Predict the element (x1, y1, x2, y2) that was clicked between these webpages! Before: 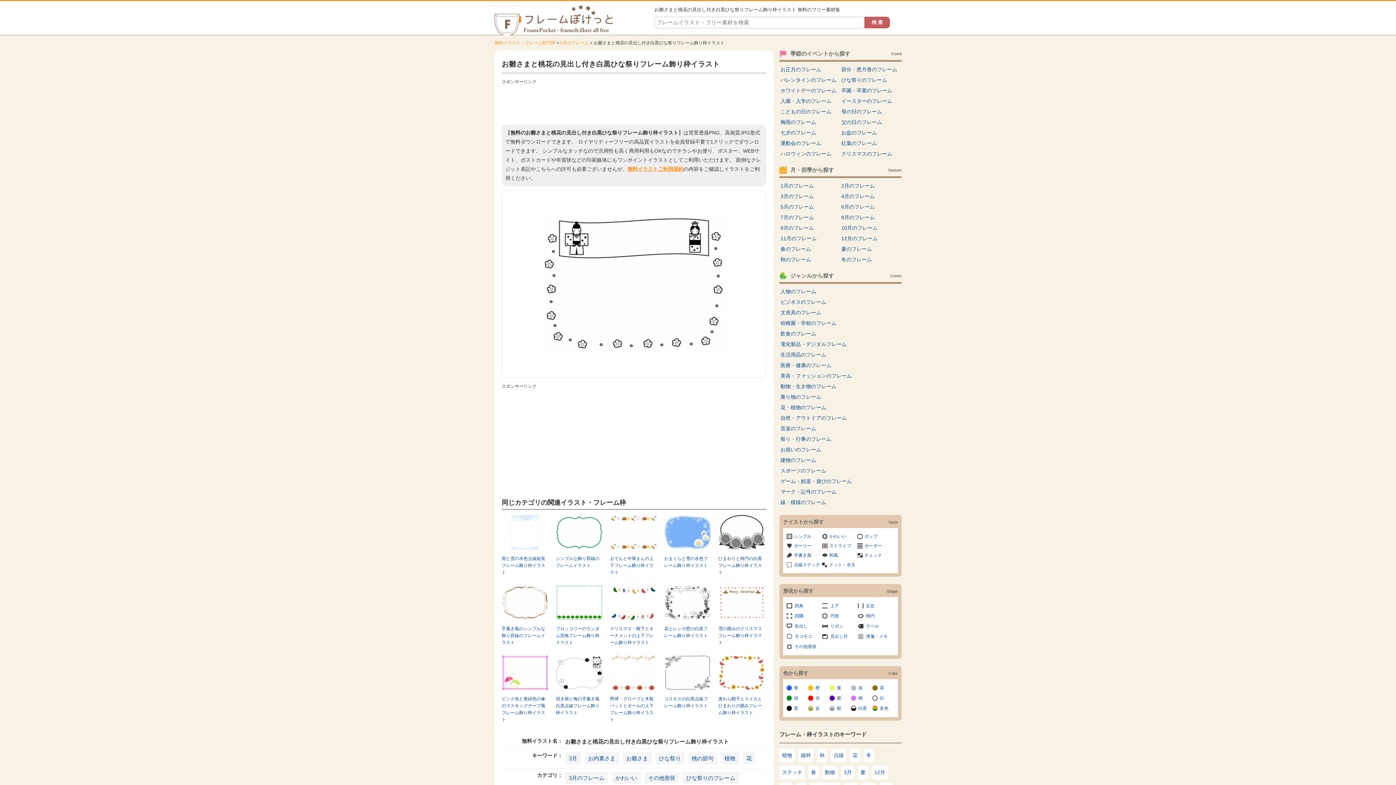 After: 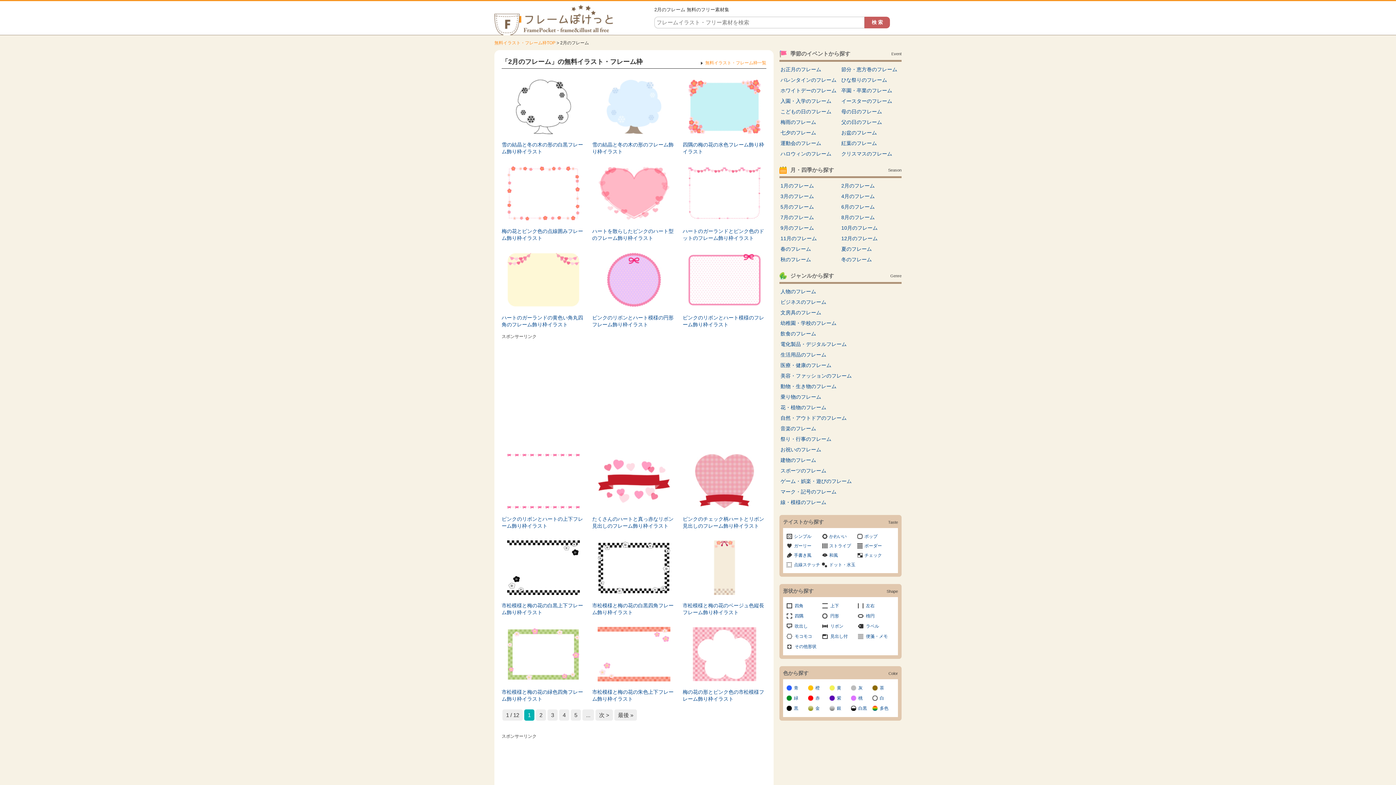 Action: label: 2月のフレーム bbox: (840, 180, 901, 191)